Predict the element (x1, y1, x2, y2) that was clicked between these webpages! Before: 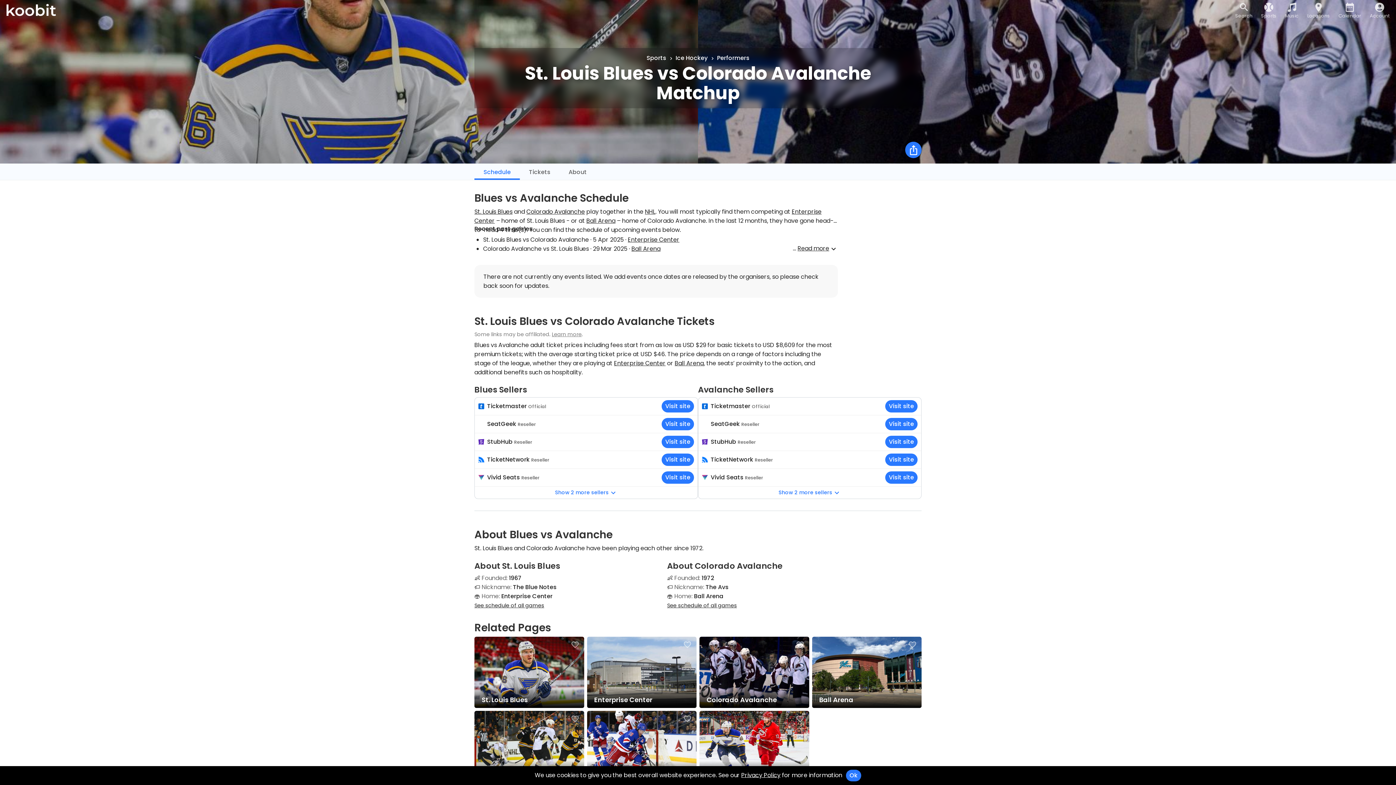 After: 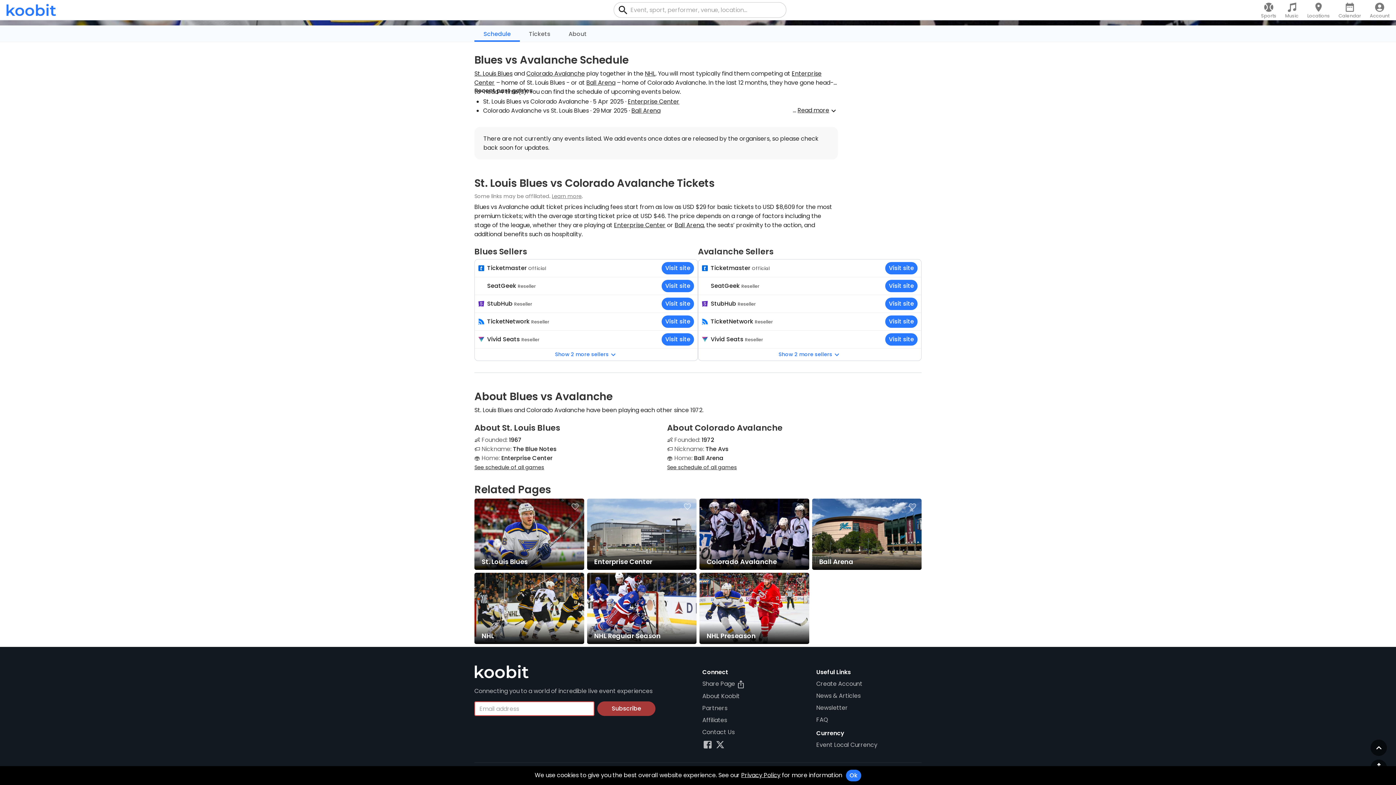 Action: bbox: (597, 669, 655, 673)